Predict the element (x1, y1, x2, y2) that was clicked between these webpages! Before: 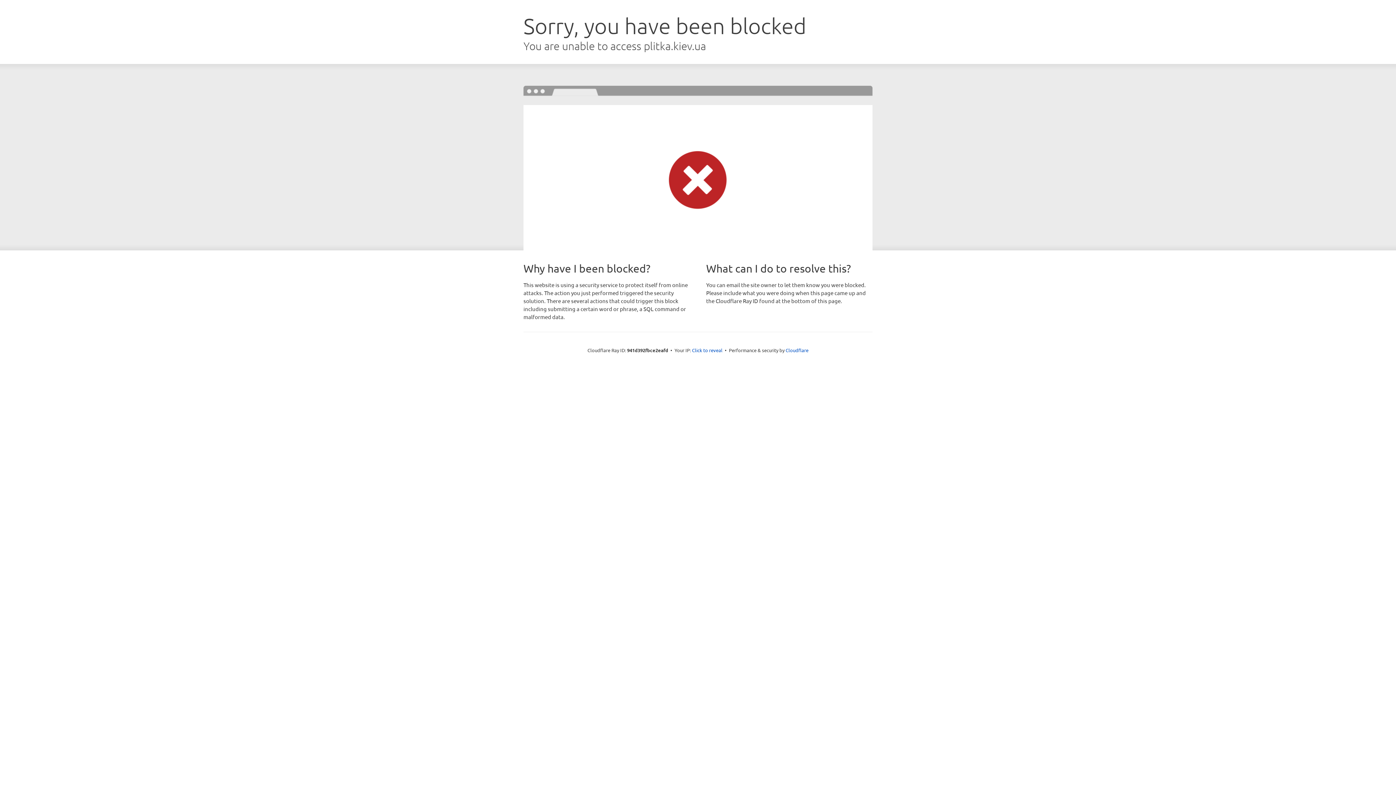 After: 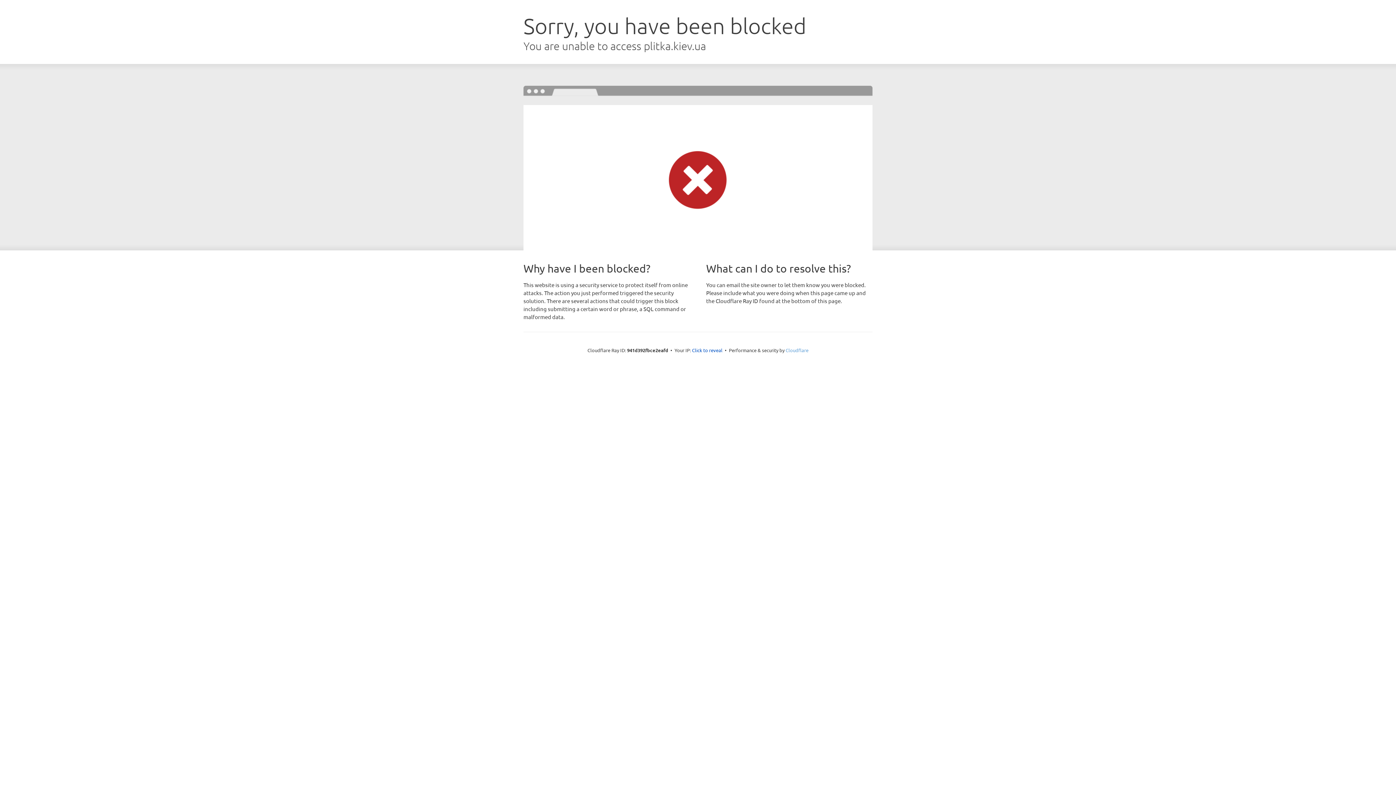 Action: bbox: (785, 347, 808, 353) label: Cloudflare